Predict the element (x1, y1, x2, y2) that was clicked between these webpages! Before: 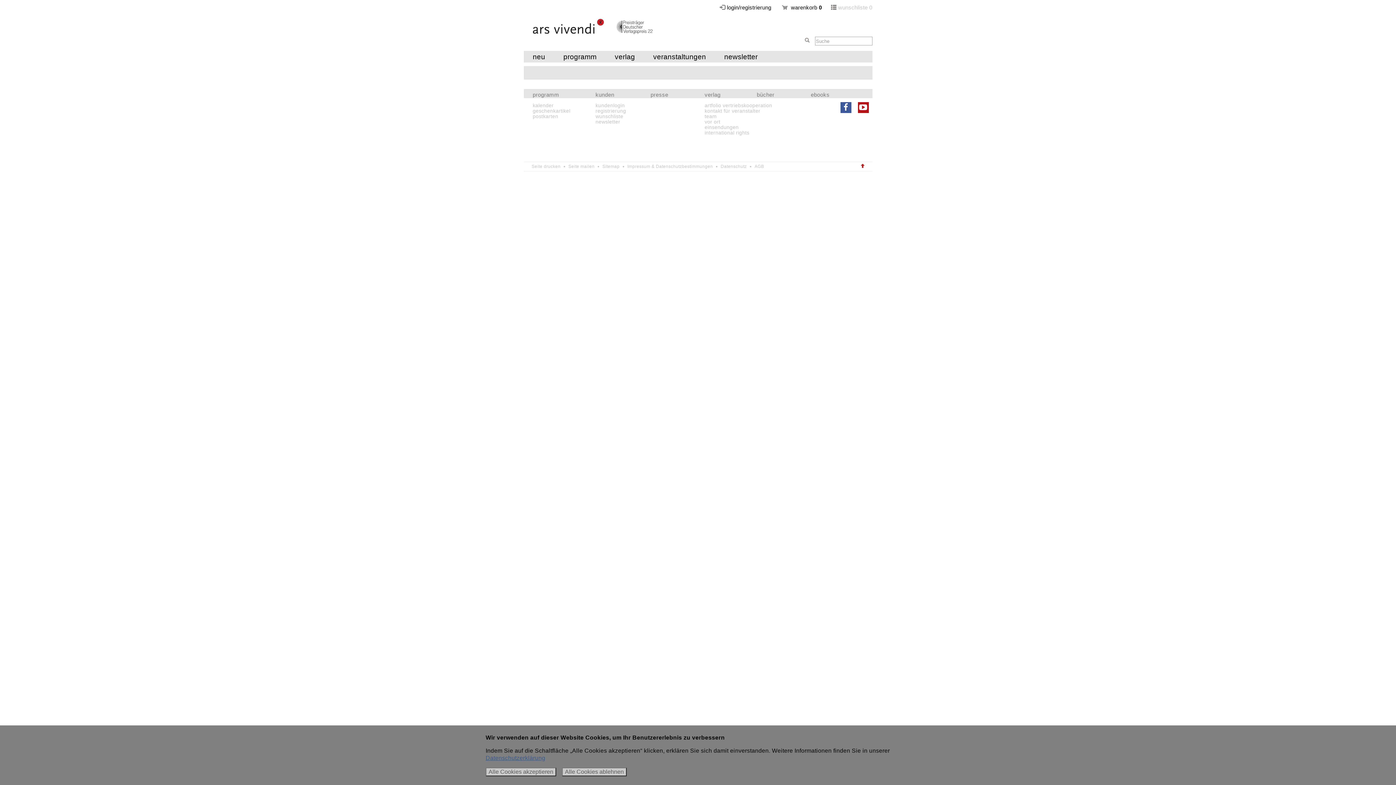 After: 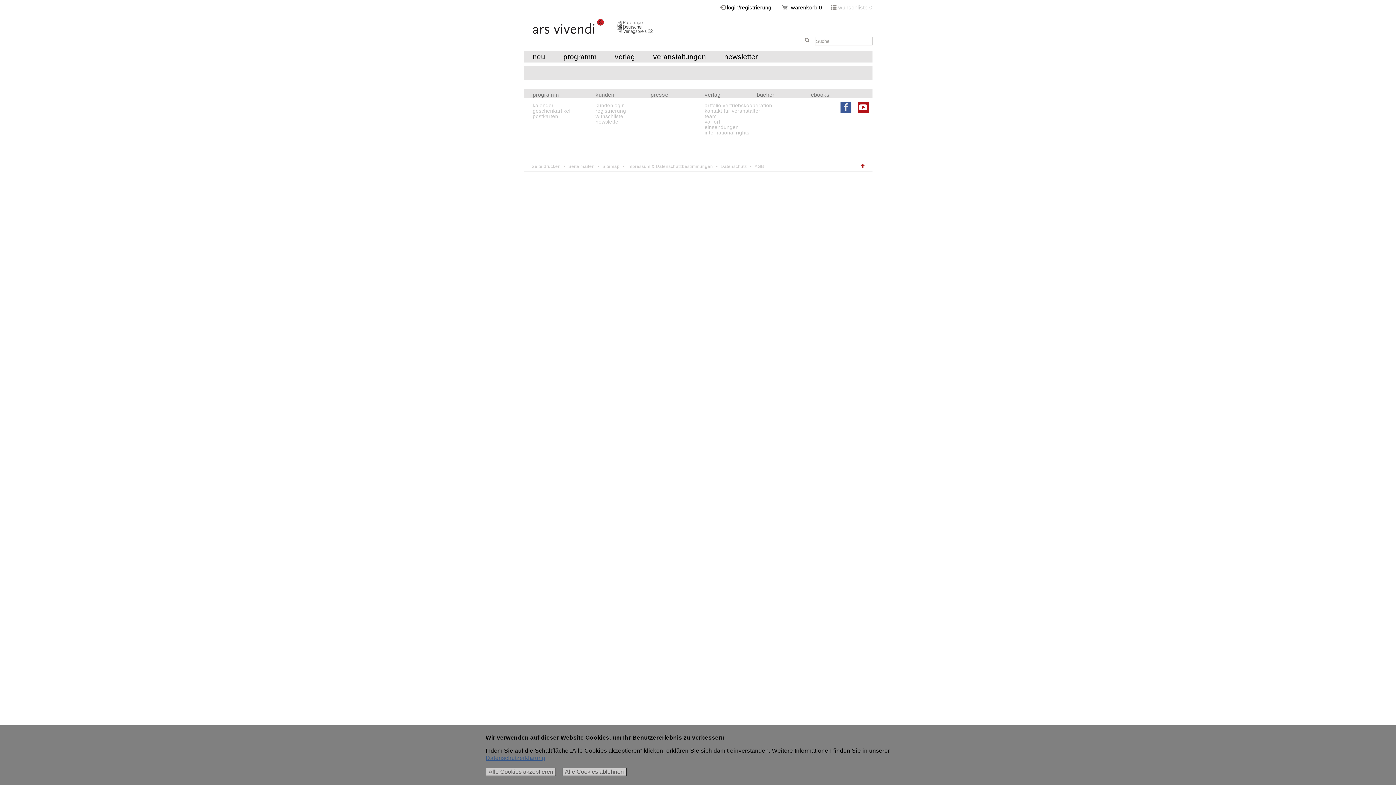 Action: bbox: (840, 102, 851, 113)